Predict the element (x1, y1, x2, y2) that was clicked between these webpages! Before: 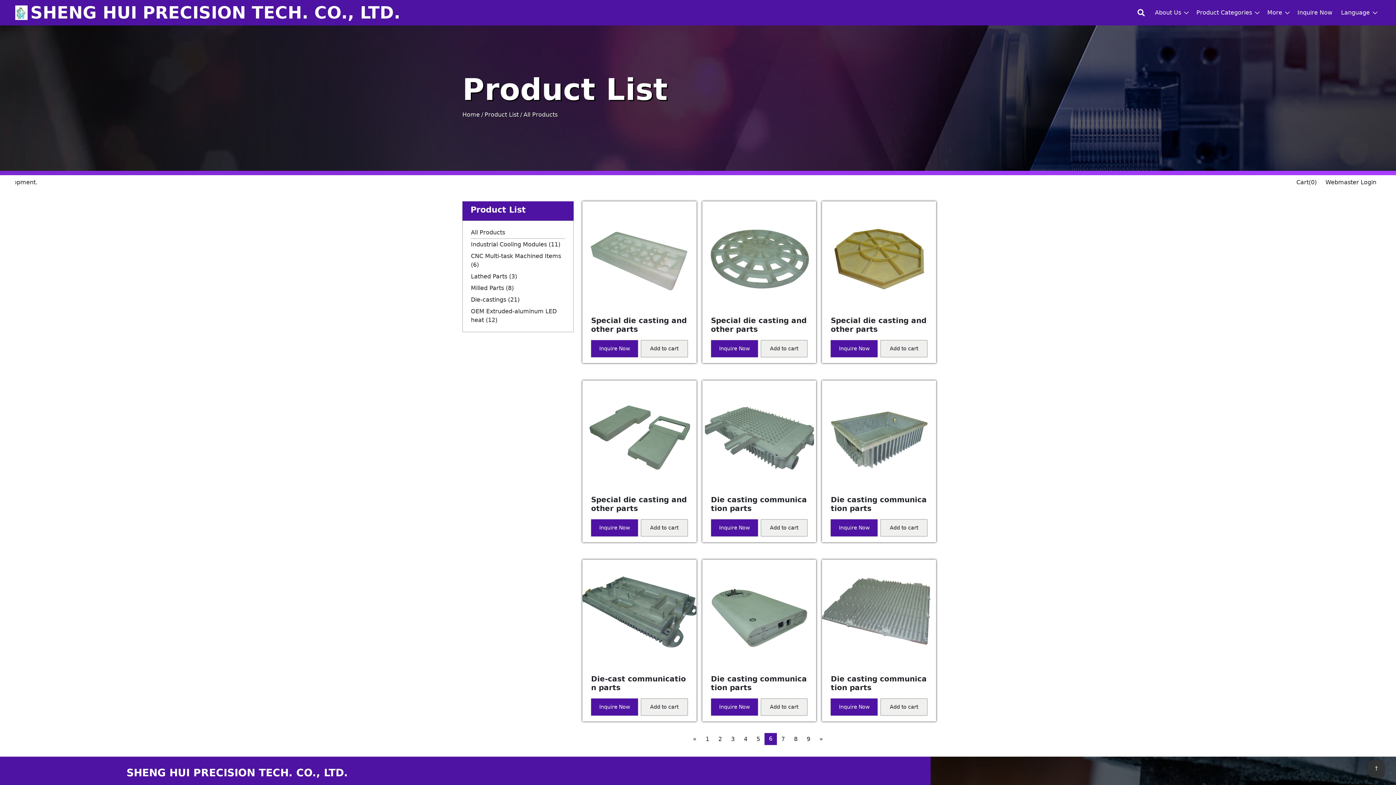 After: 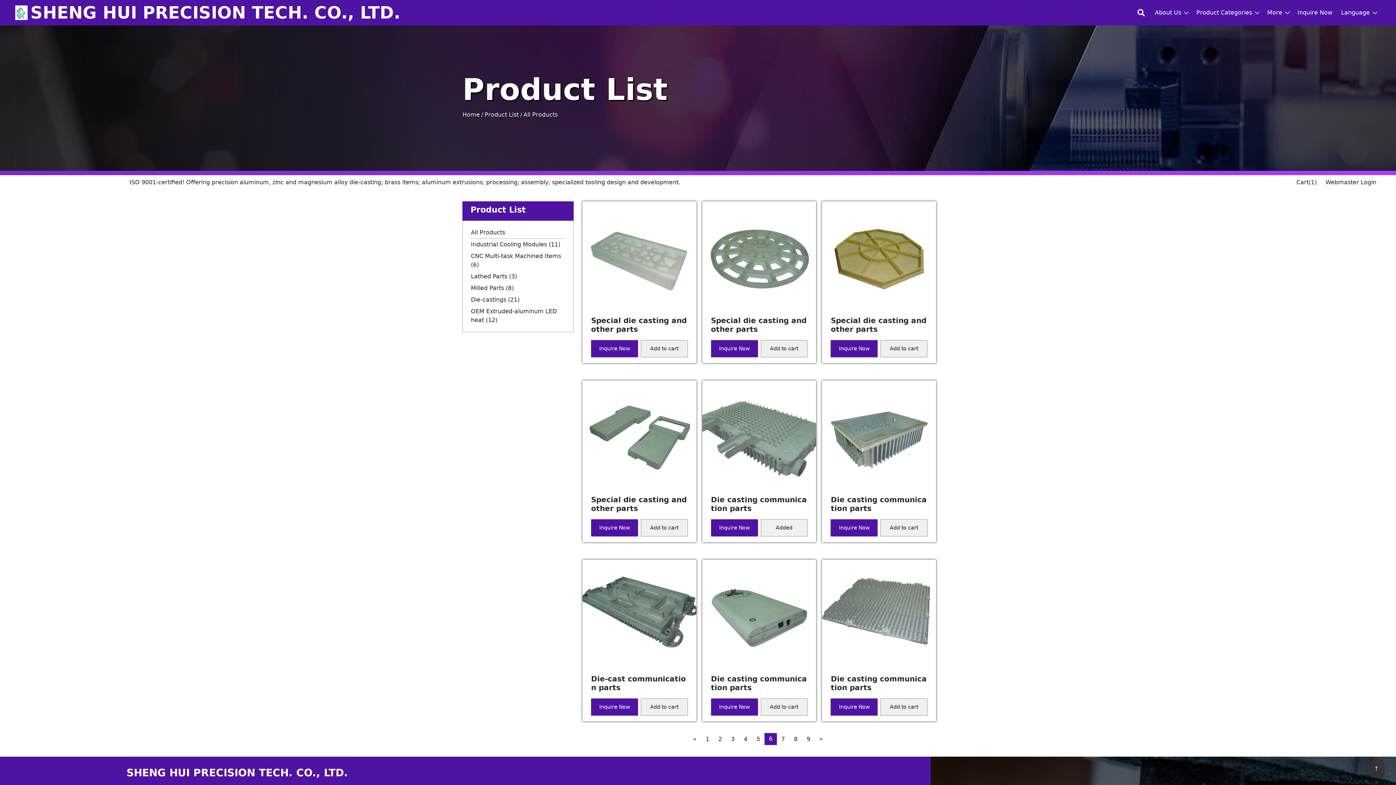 Action: bbox: (760, 519, 807, 536) label: Add to cart